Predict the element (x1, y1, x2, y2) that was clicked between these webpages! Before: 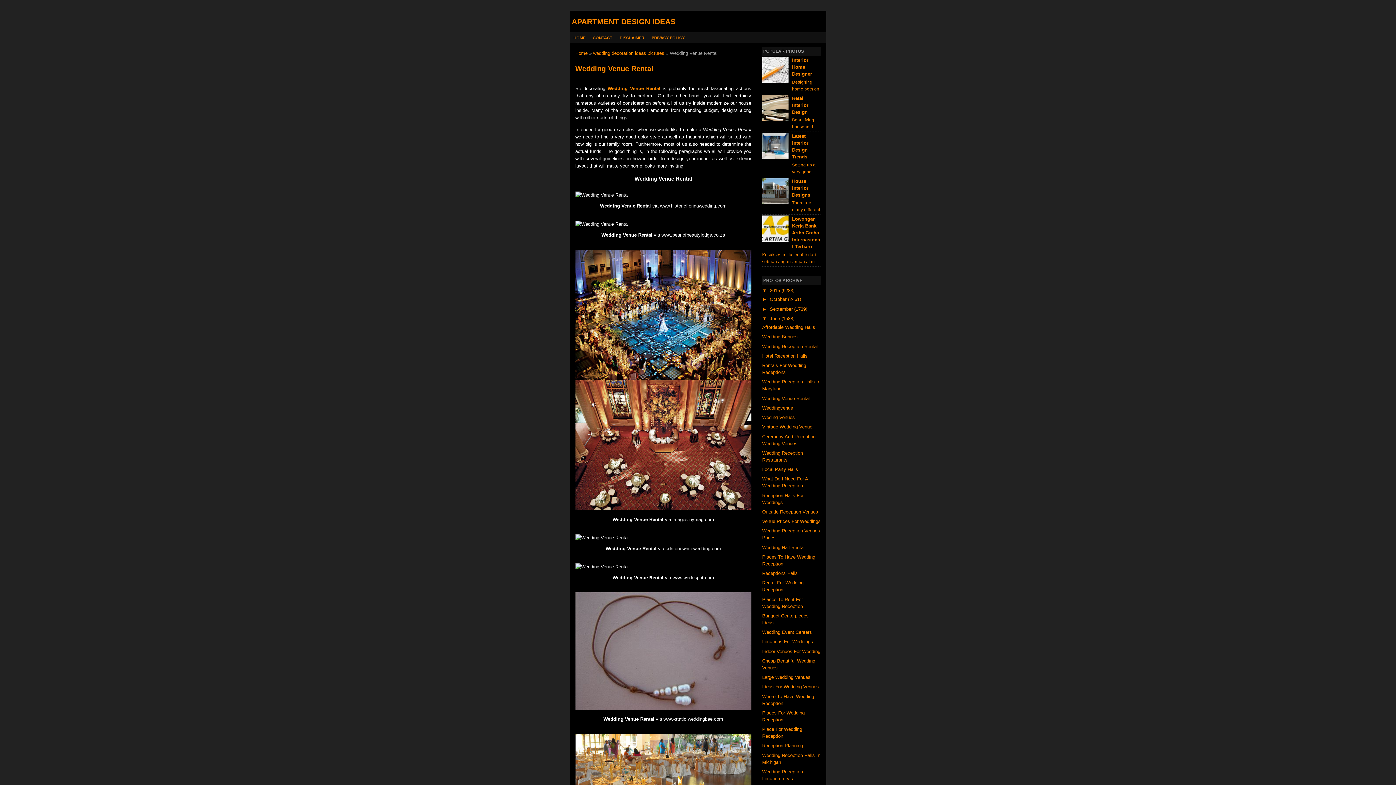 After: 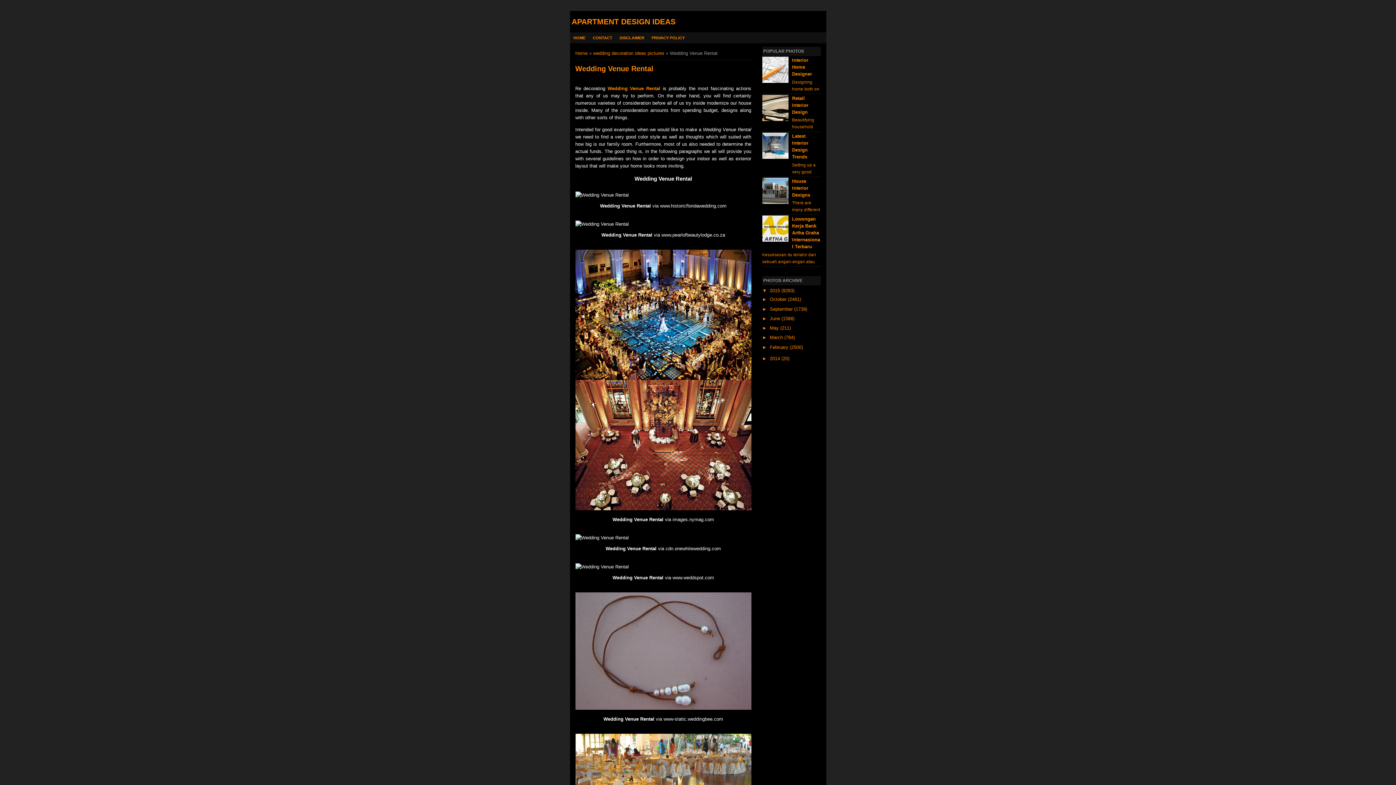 Action: bbox: (762, 315, 770, 321) label: ▼  